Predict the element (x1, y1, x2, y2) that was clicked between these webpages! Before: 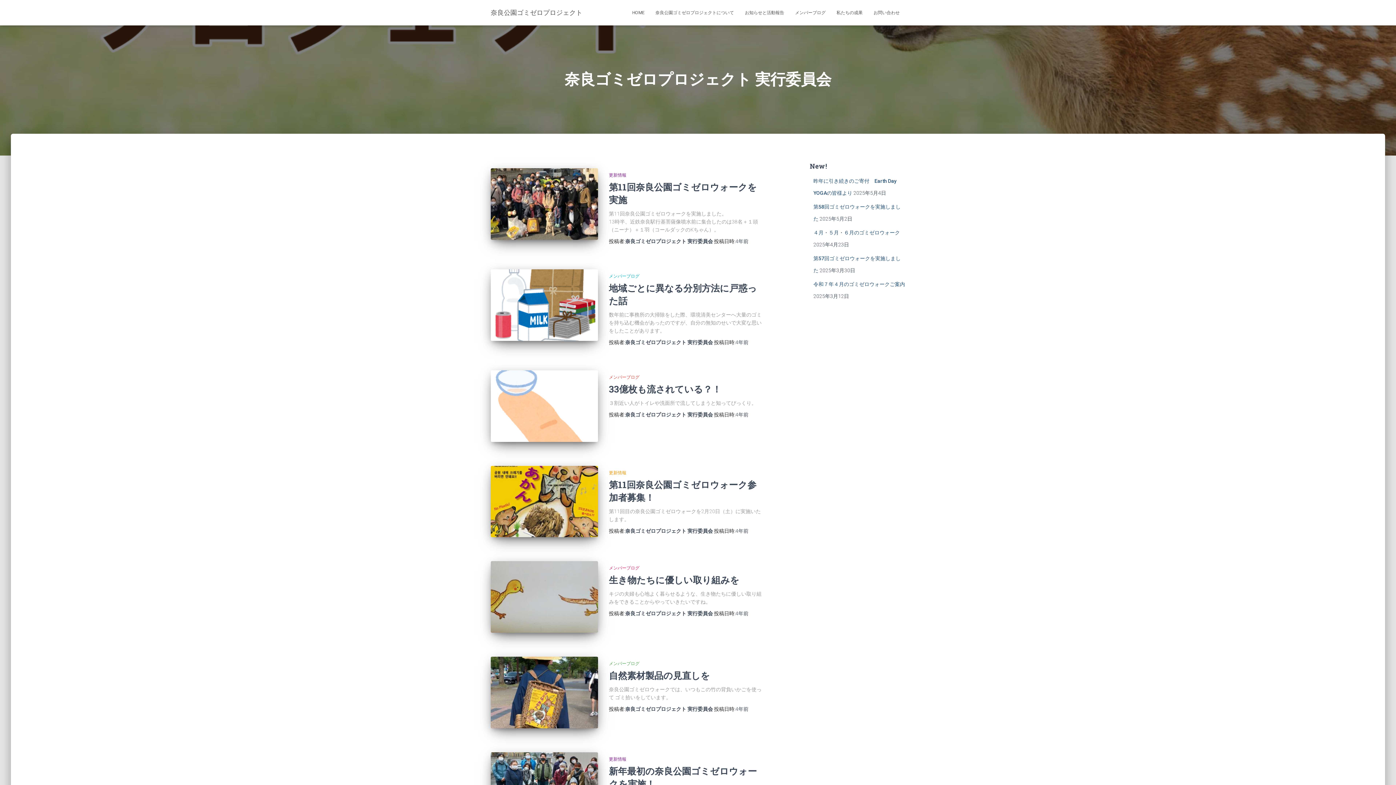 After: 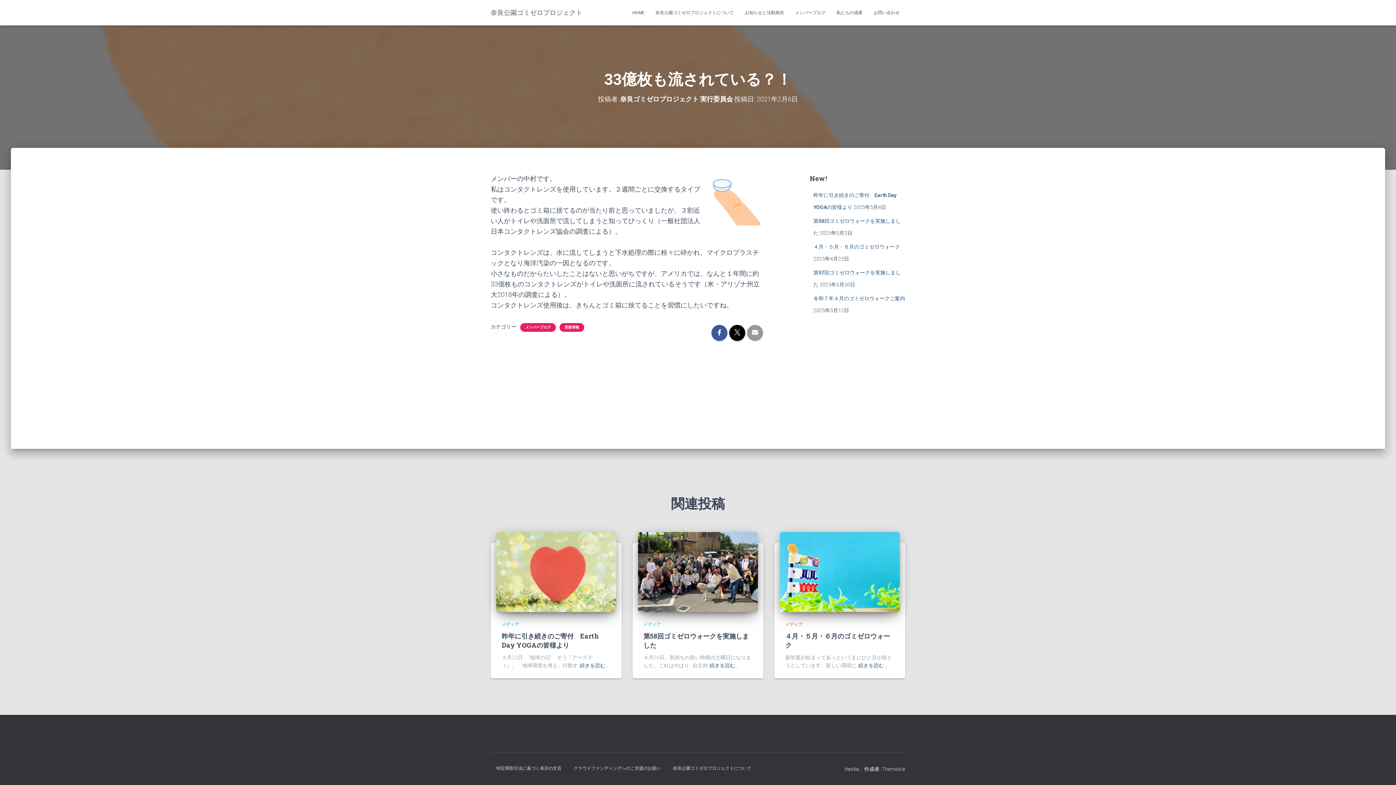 Action: label: 33億枚も流されている？！ bbox: (609, 383, 721, 395)